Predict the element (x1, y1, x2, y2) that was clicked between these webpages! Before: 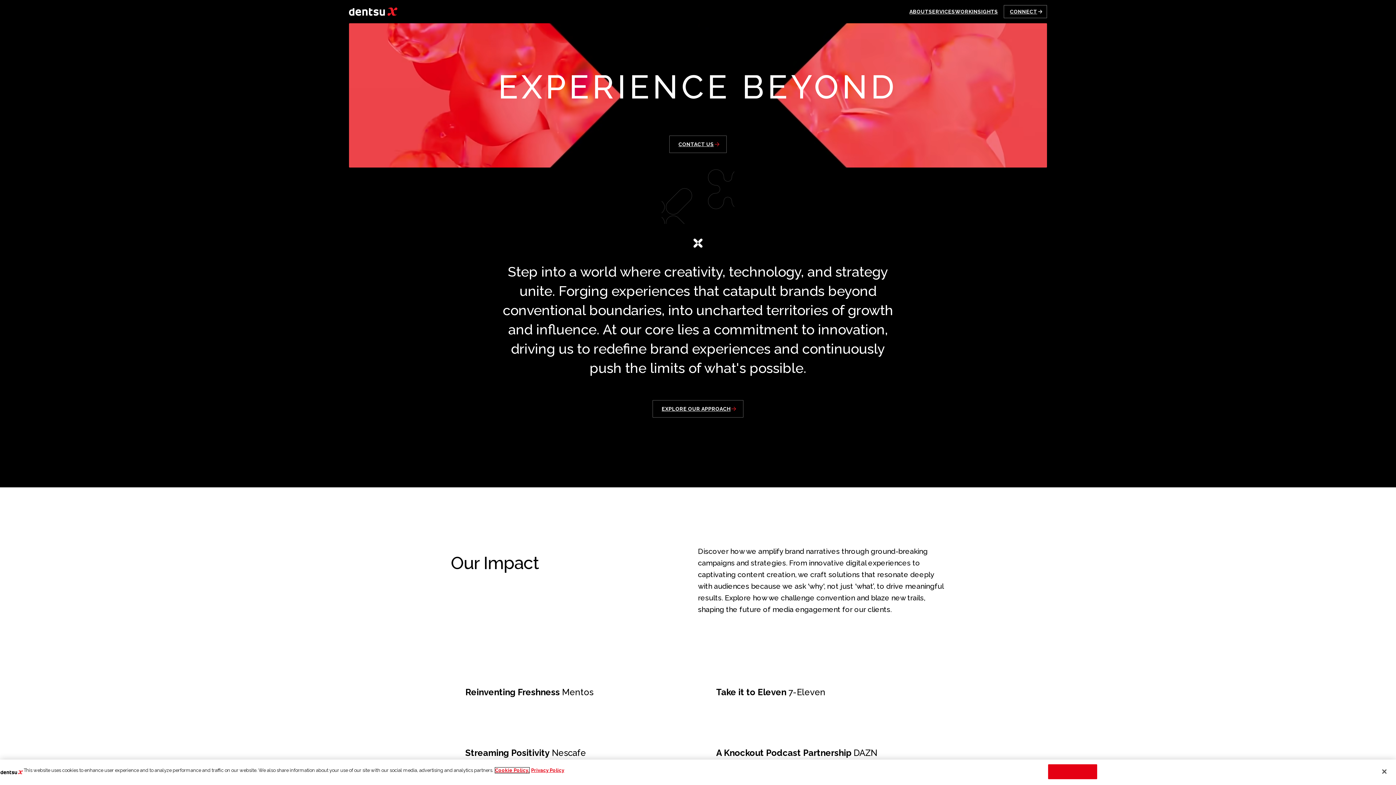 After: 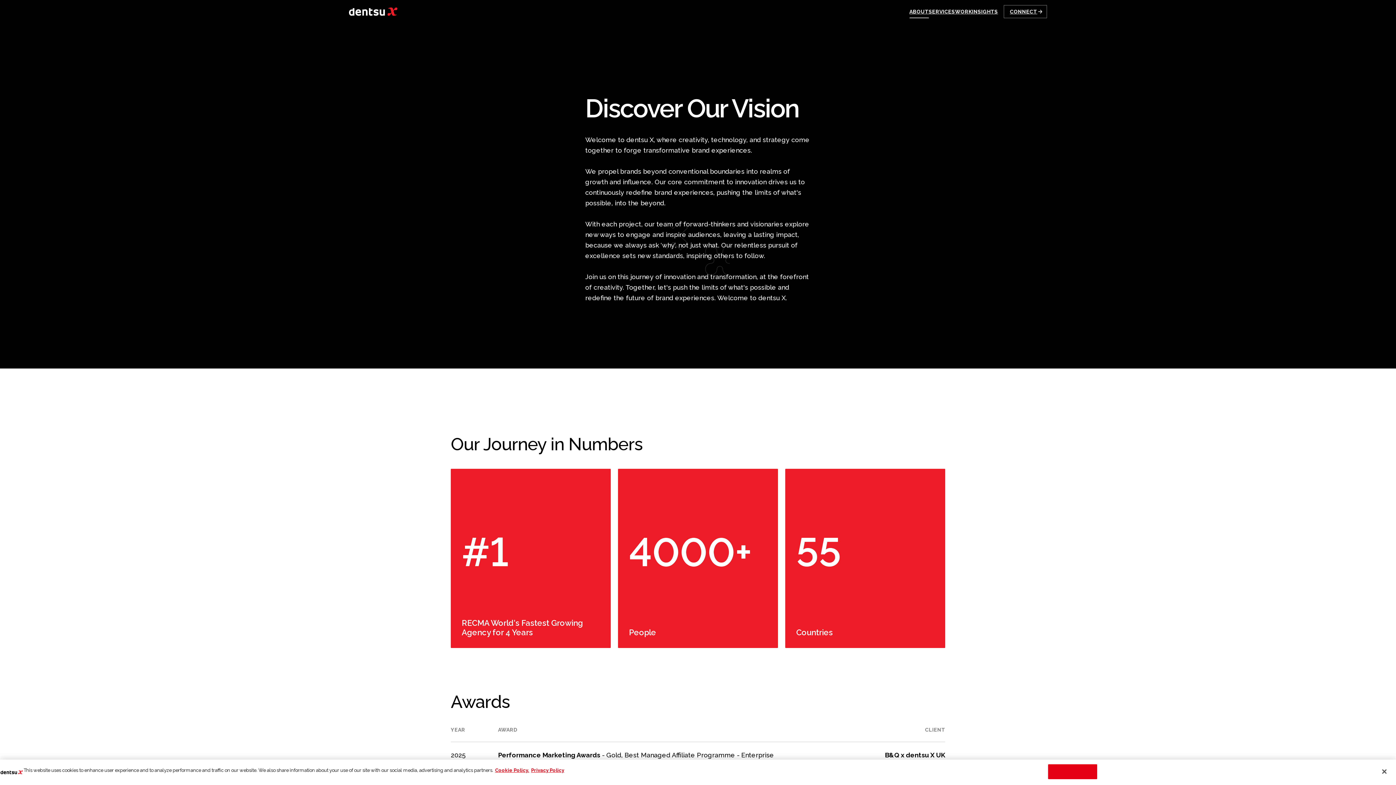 Action: bbox: (909, 5, 928, 18) label: ABOUT